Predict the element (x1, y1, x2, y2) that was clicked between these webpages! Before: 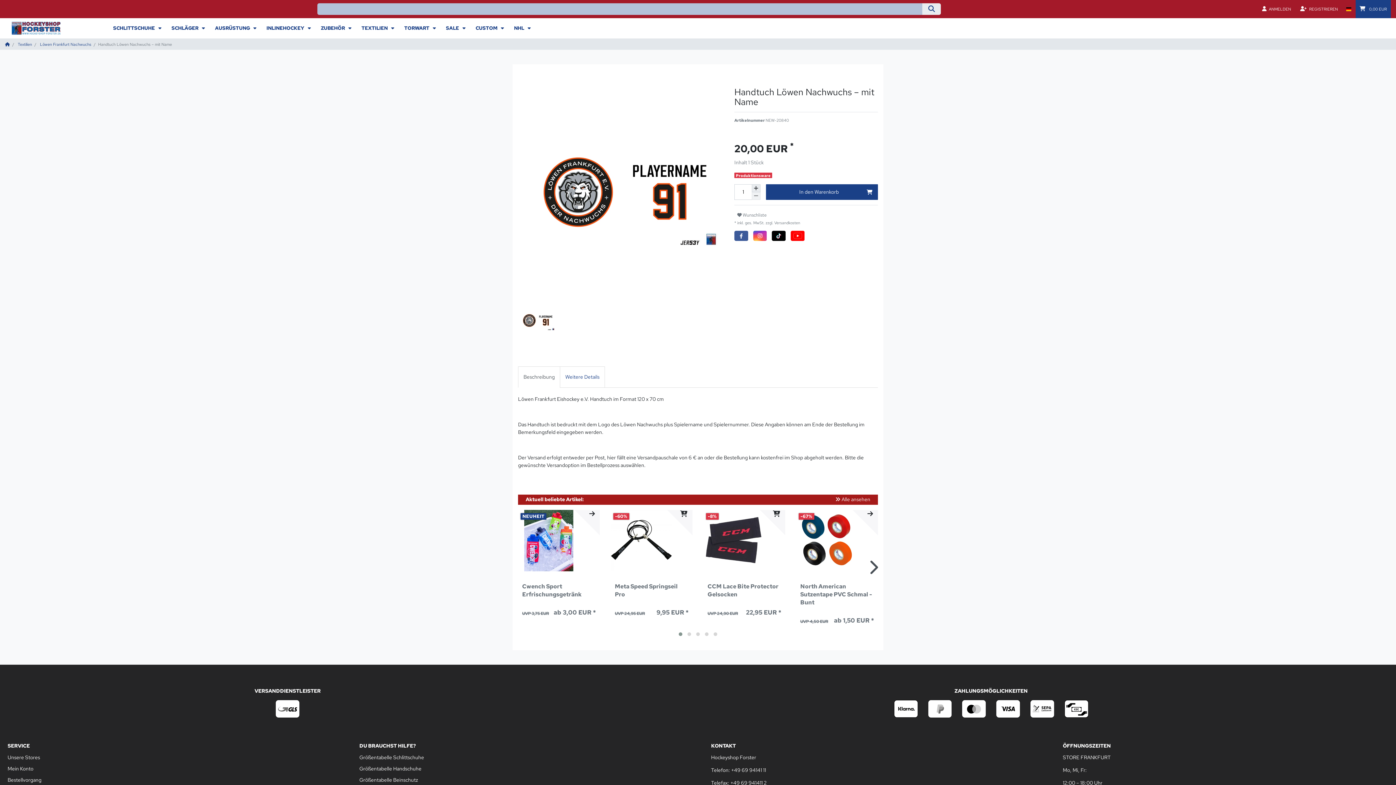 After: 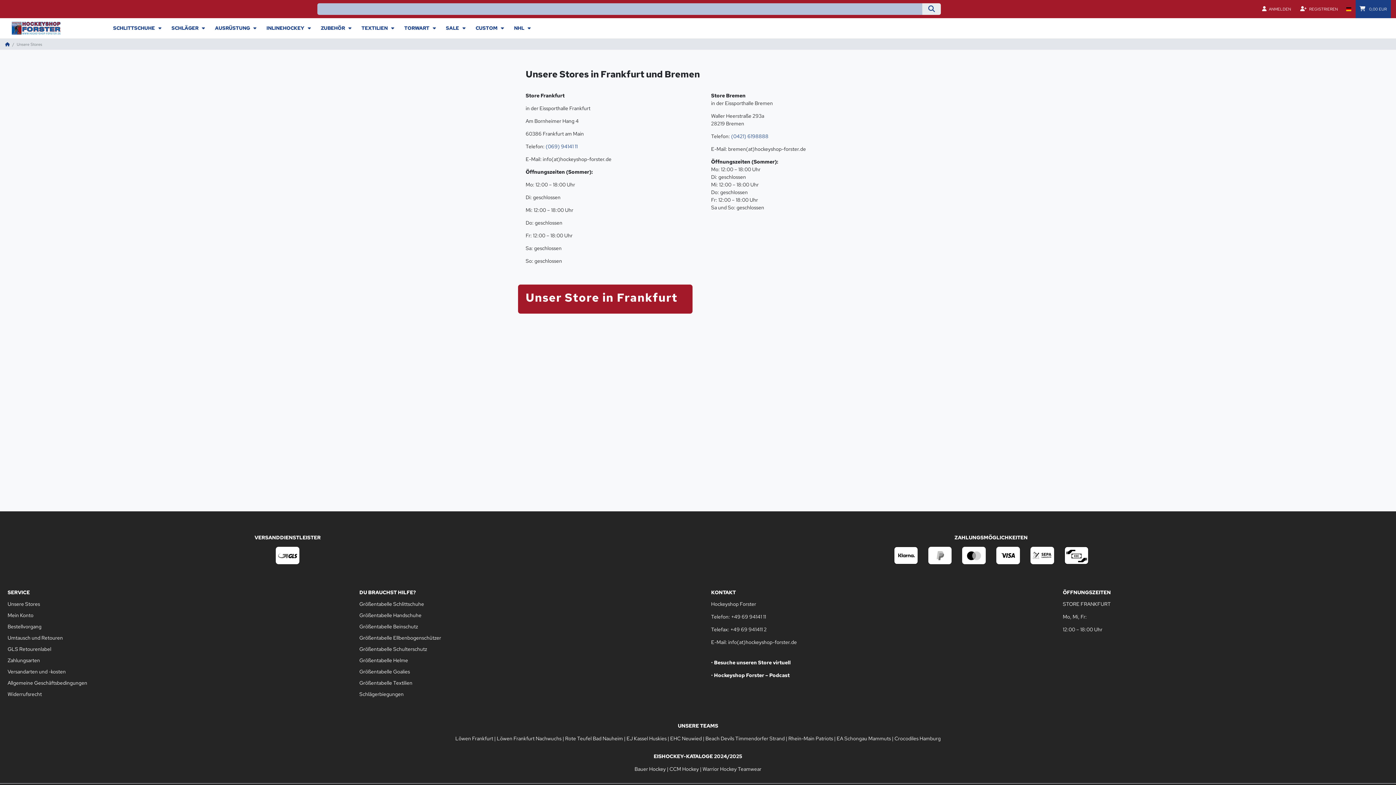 Action: bbox: (7, 754, 40, 761) label: Unsere Stores